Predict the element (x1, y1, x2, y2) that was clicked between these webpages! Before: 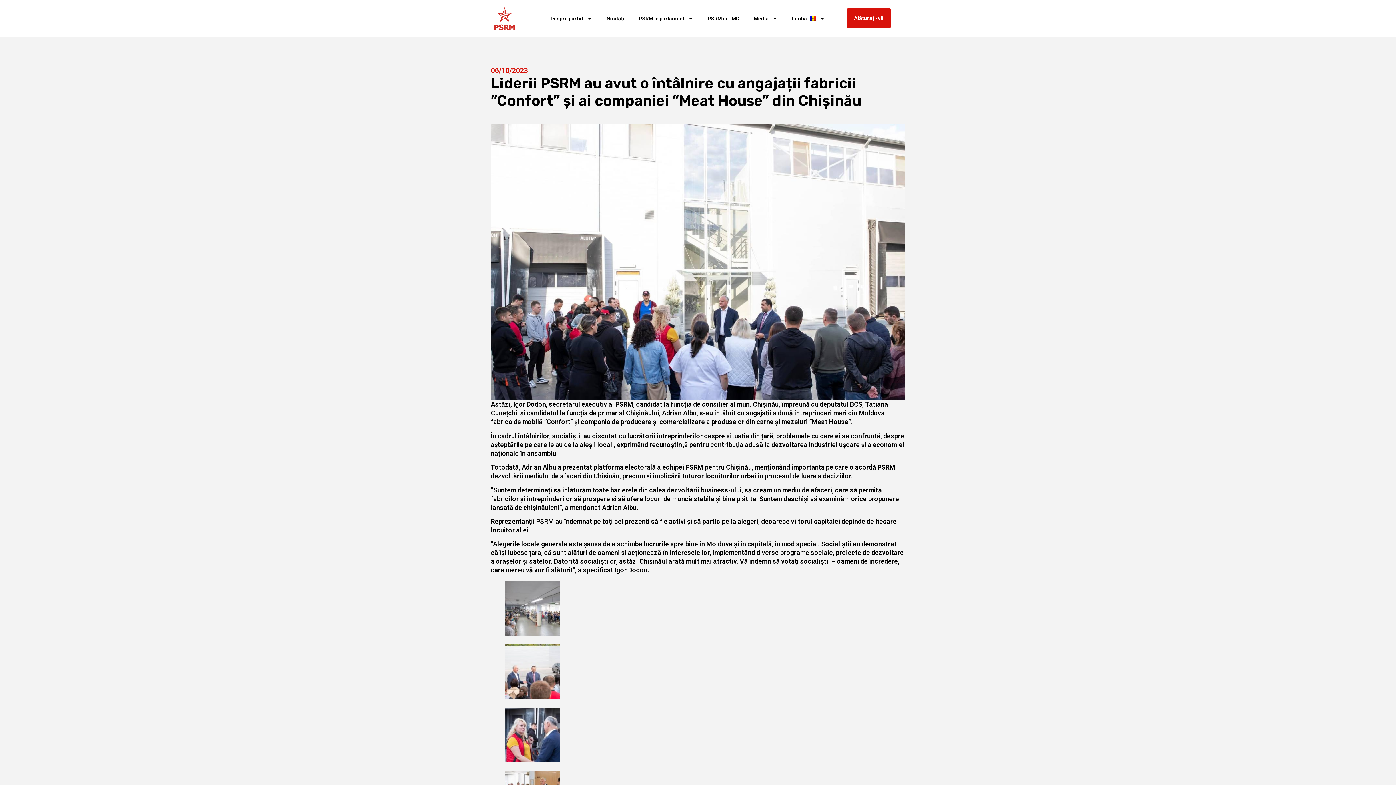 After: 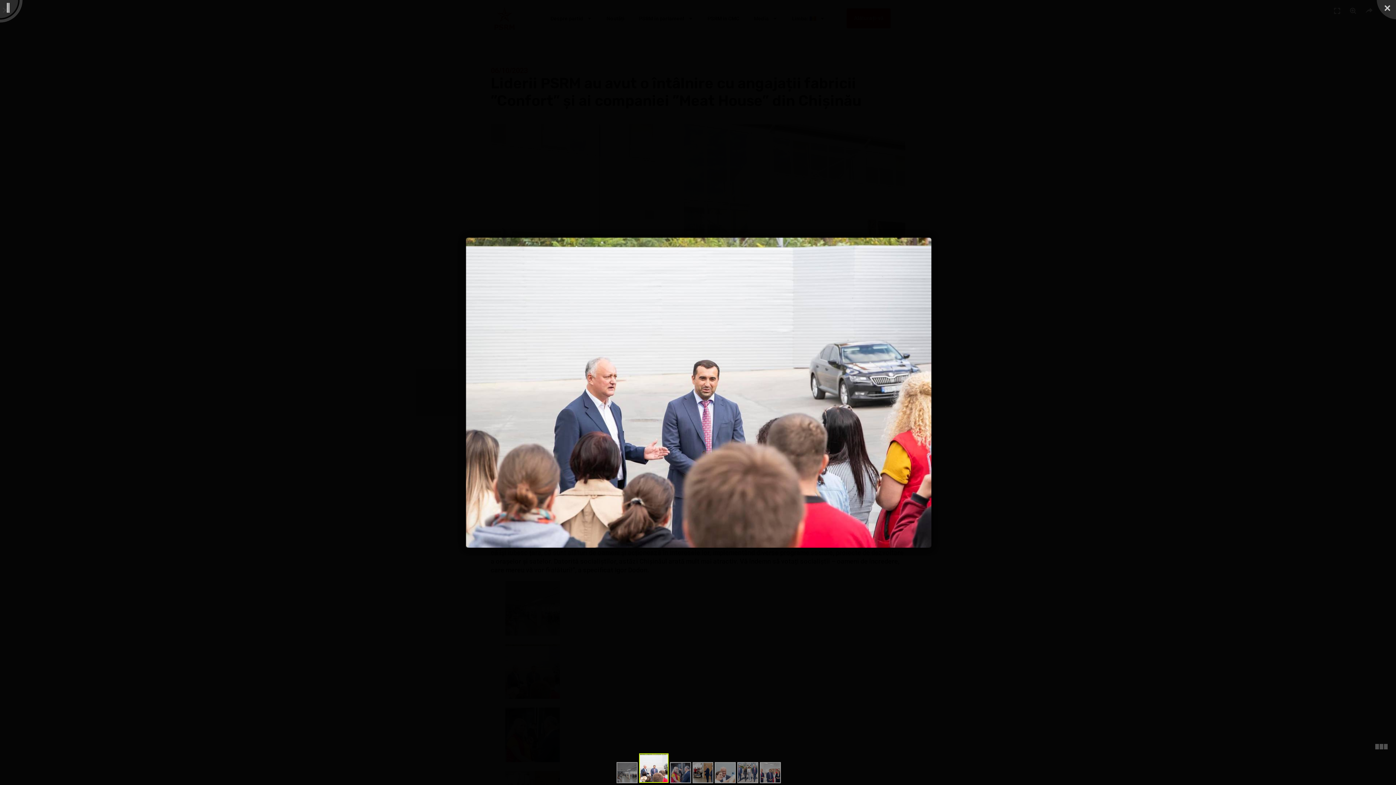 Action: bbox: (505, 693, 560, 700)